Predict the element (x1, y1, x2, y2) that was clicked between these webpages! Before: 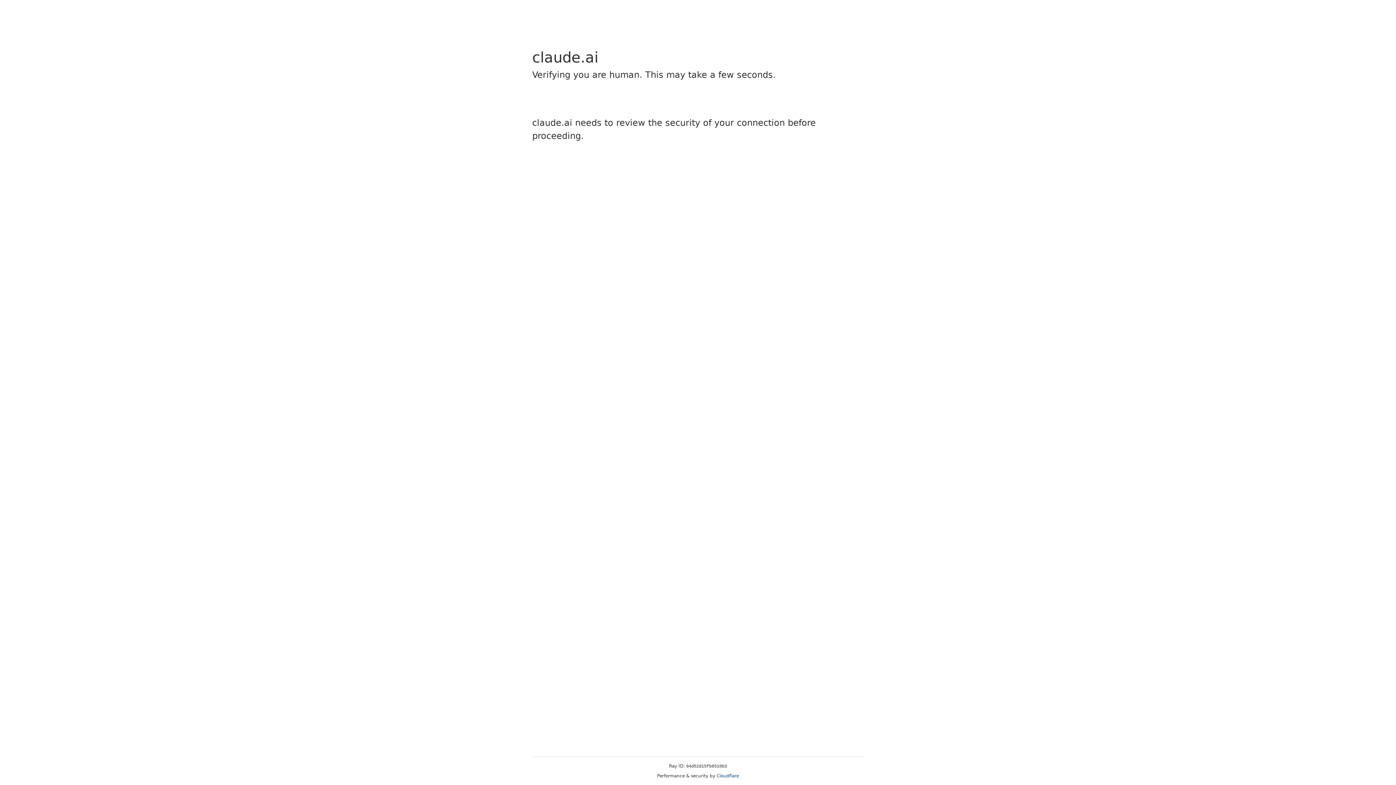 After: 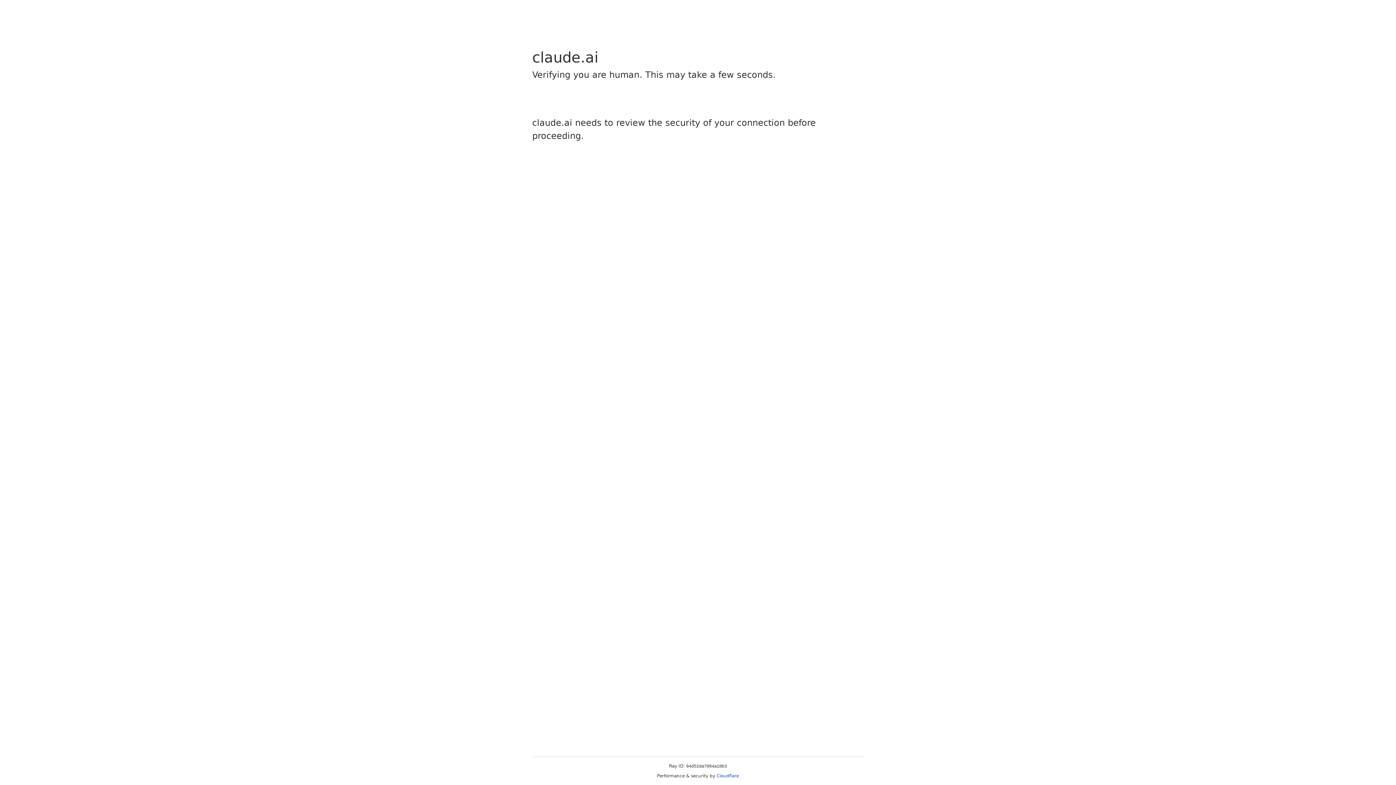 Action: label: Cloudflare bbox: (716, 773, 739, 778)